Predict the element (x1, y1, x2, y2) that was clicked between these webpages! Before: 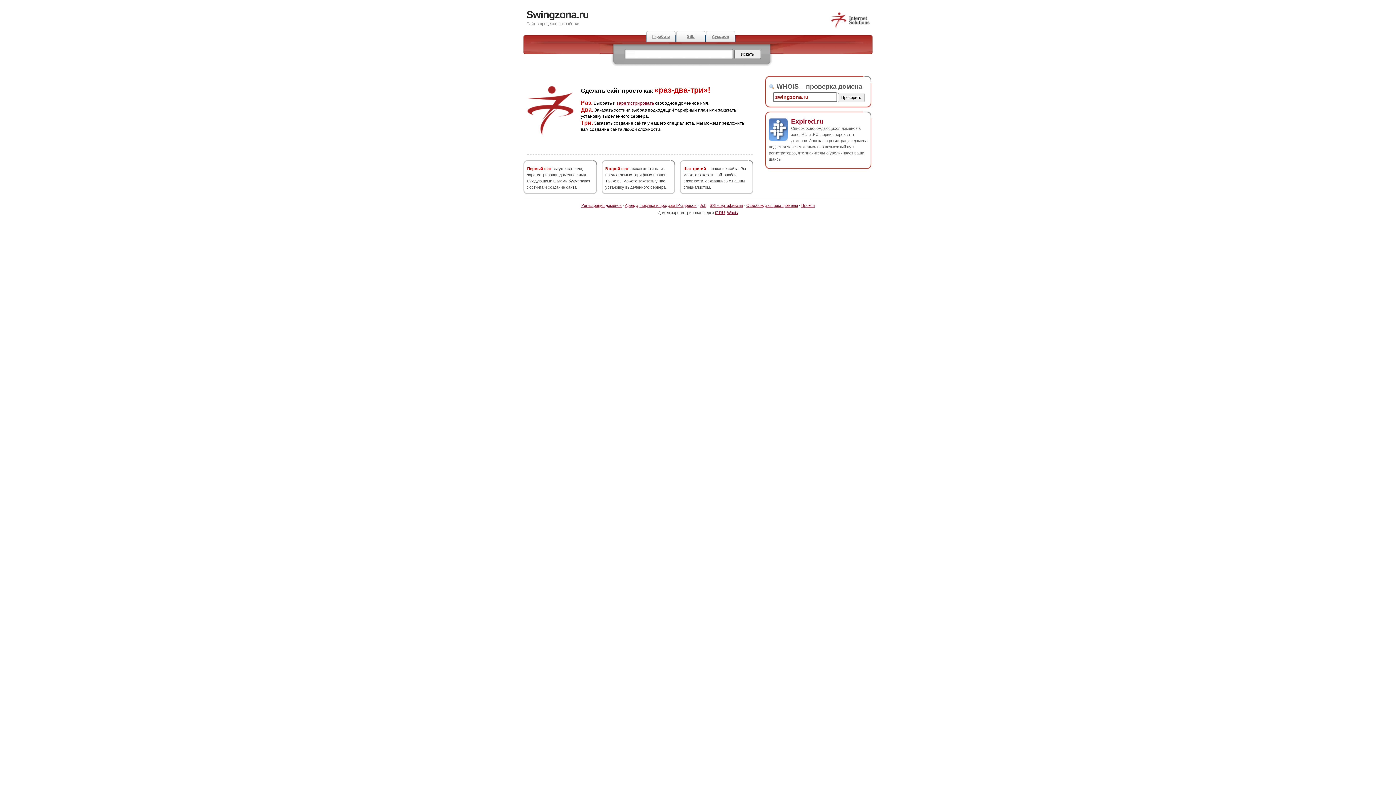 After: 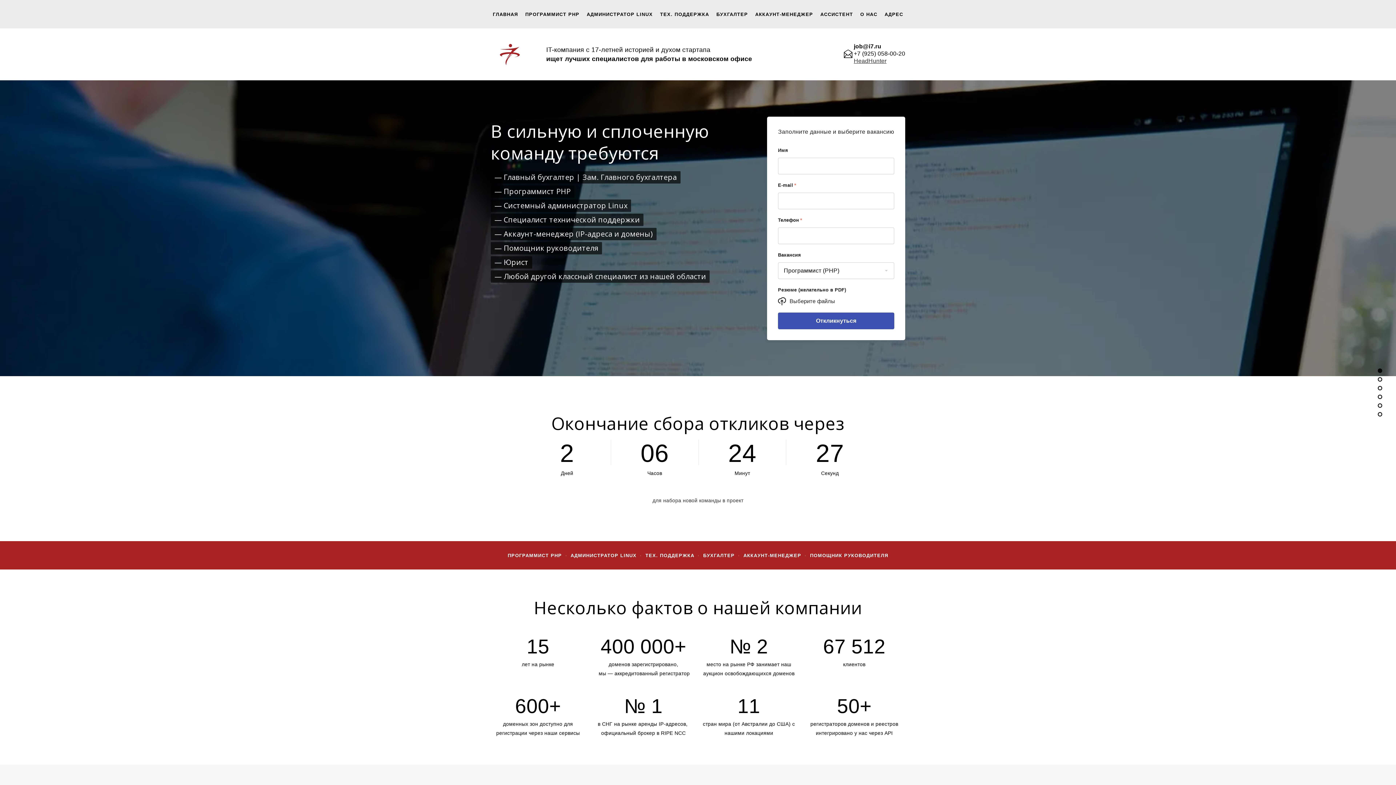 Action: bbox: (646, 30, 676, 42) label: IT-работа